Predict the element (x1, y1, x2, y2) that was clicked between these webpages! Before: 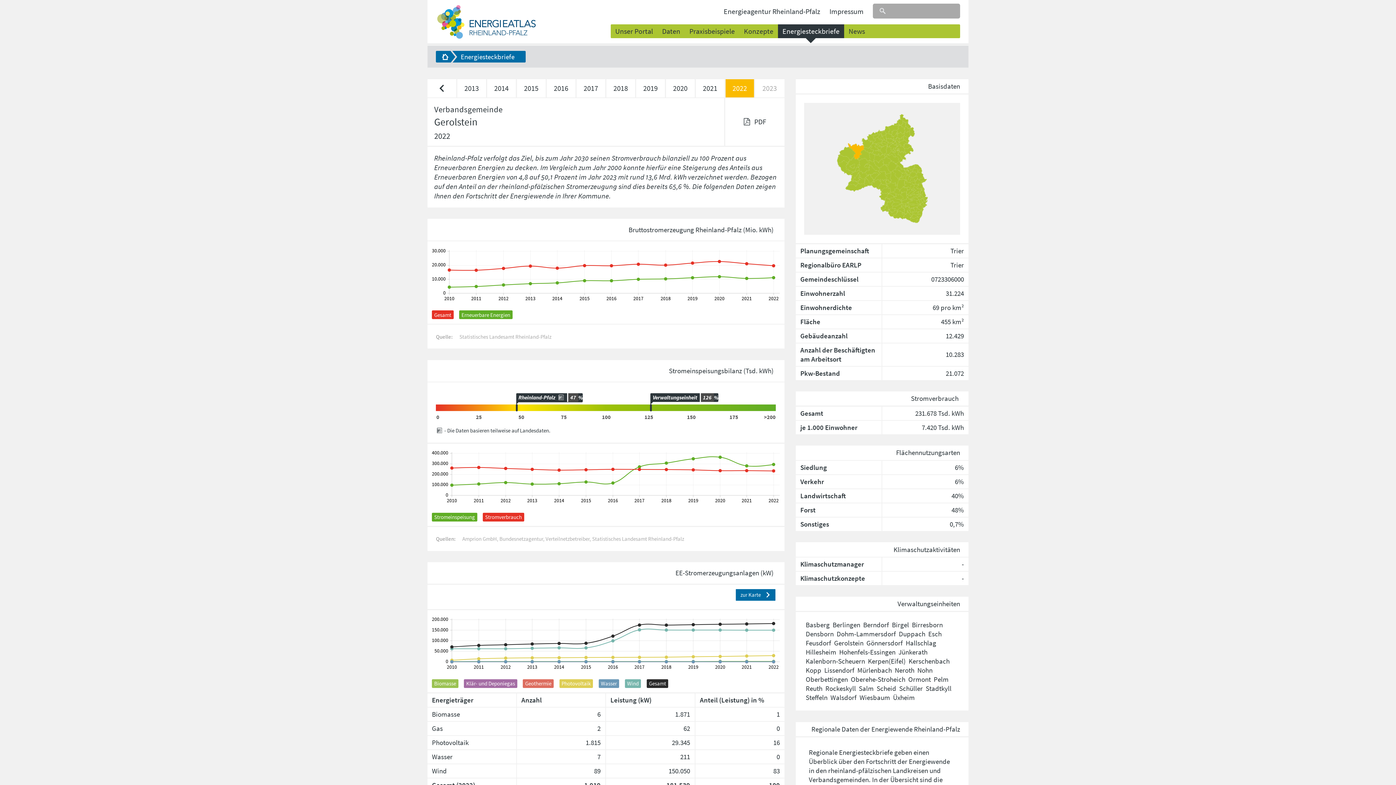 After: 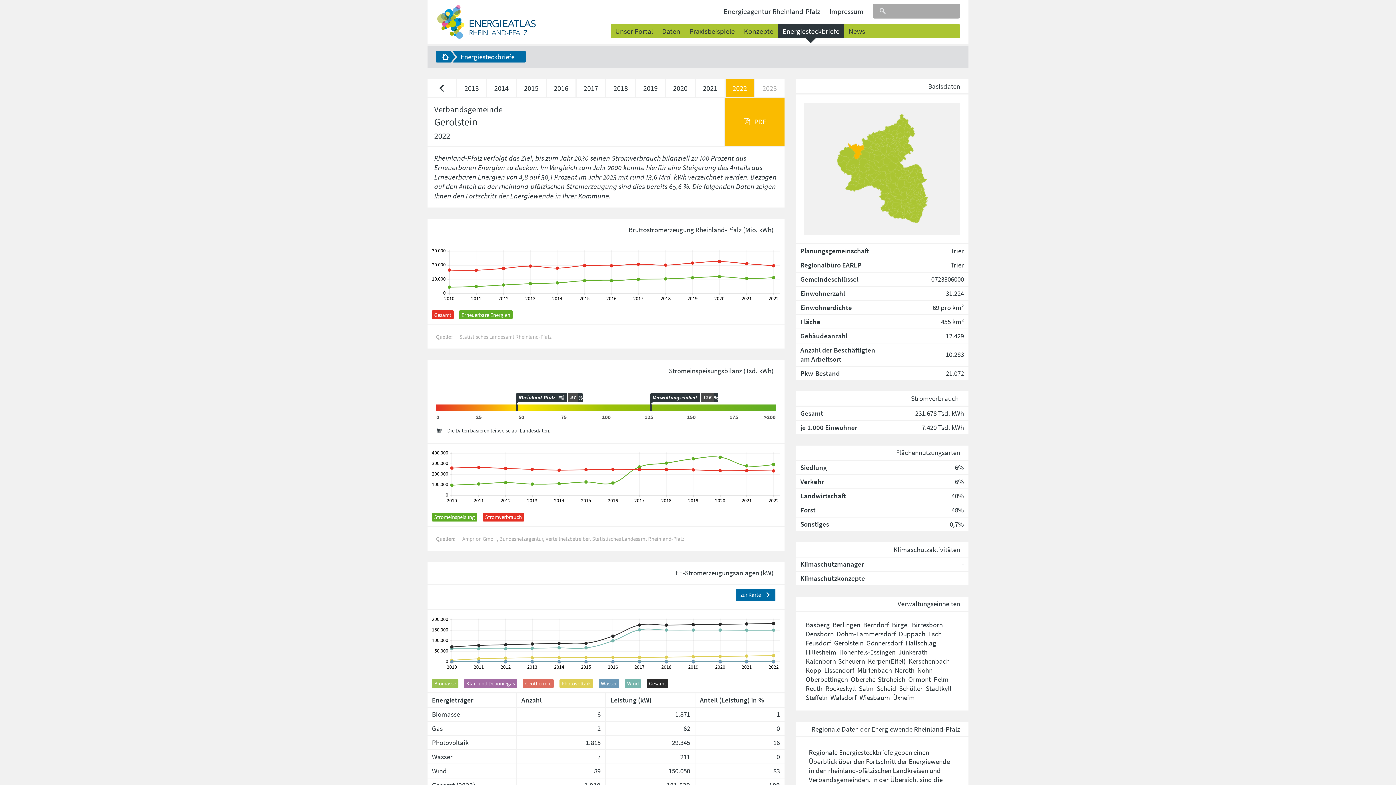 Action: bbox: (725, 98, 784, 145) label: PDF-Dokument der Seite erstellen